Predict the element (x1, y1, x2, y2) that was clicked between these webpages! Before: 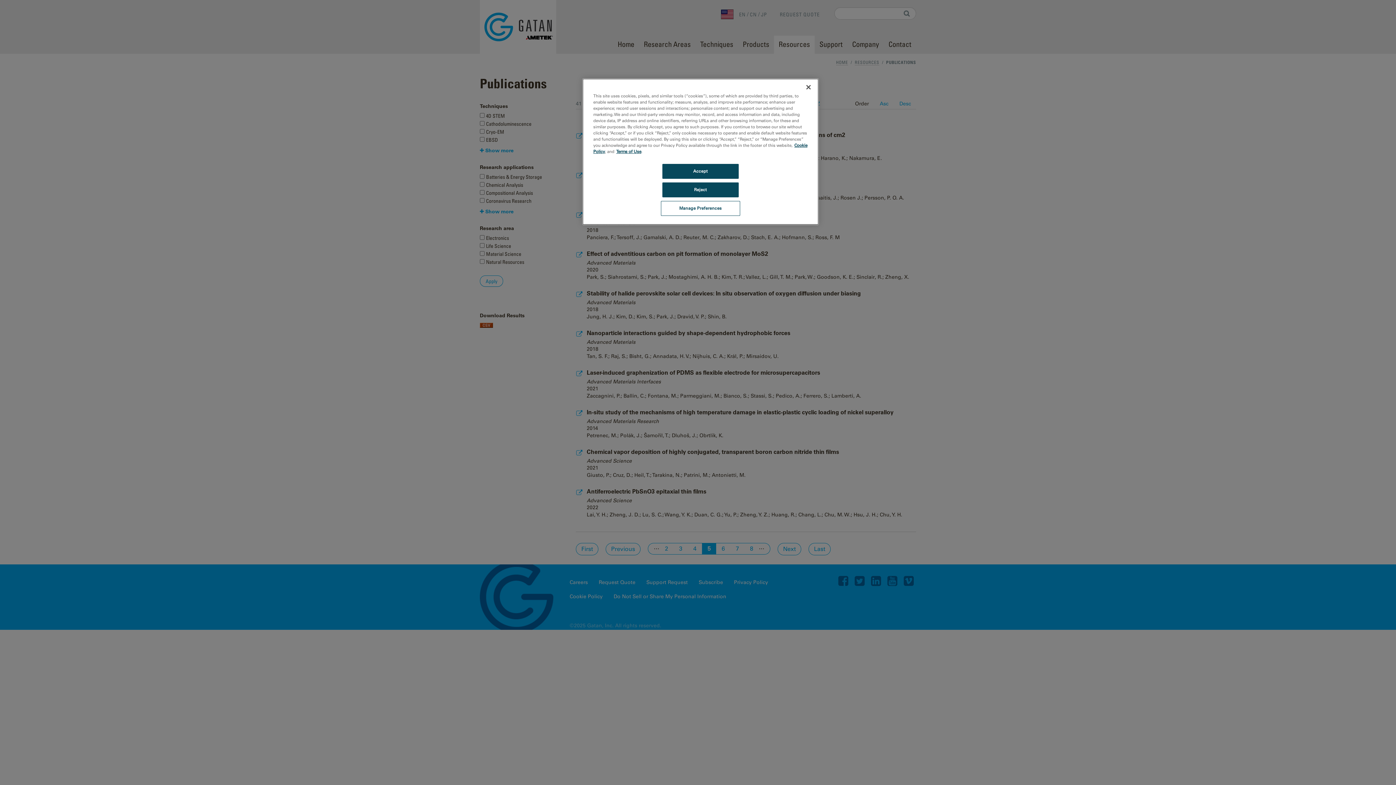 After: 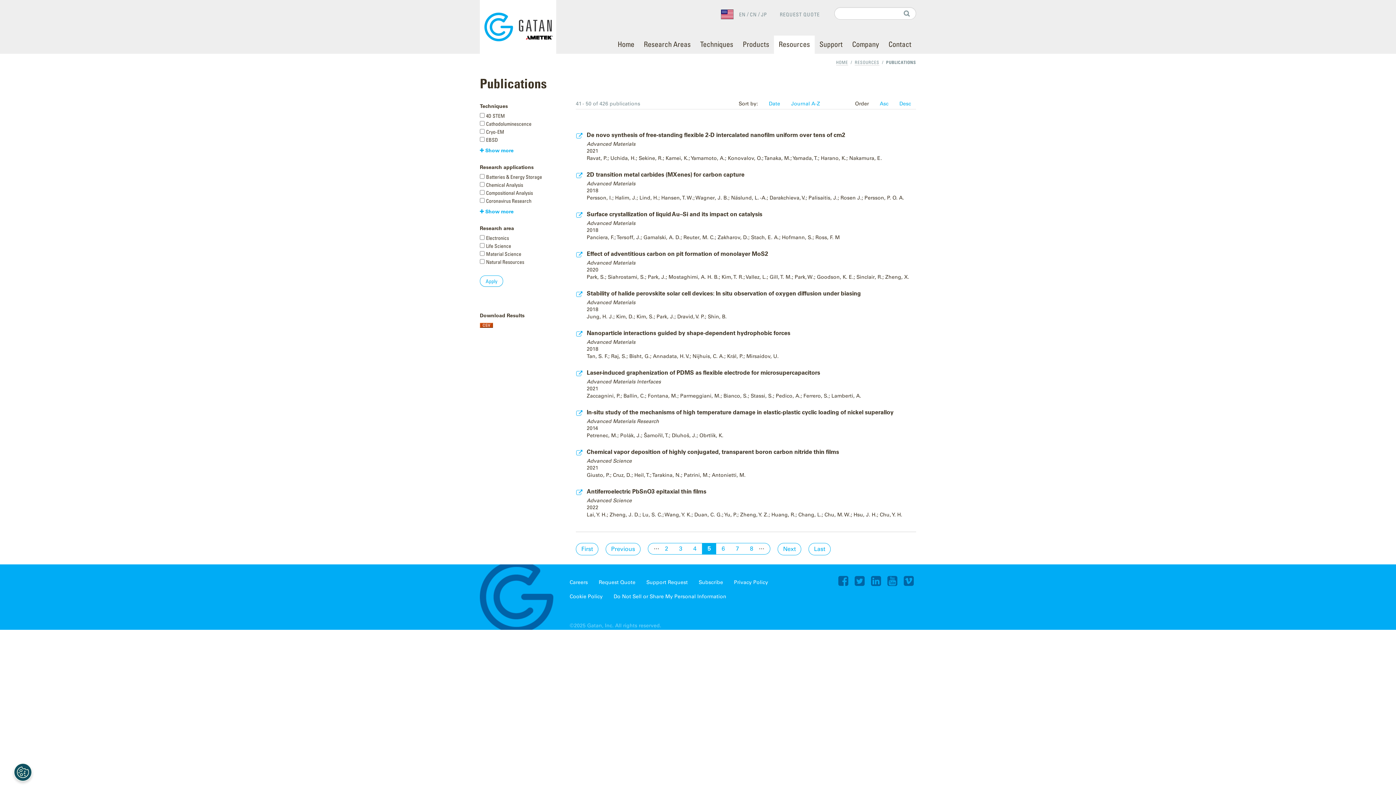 Action: label: Close bbox: (800, 79, 816, 95)